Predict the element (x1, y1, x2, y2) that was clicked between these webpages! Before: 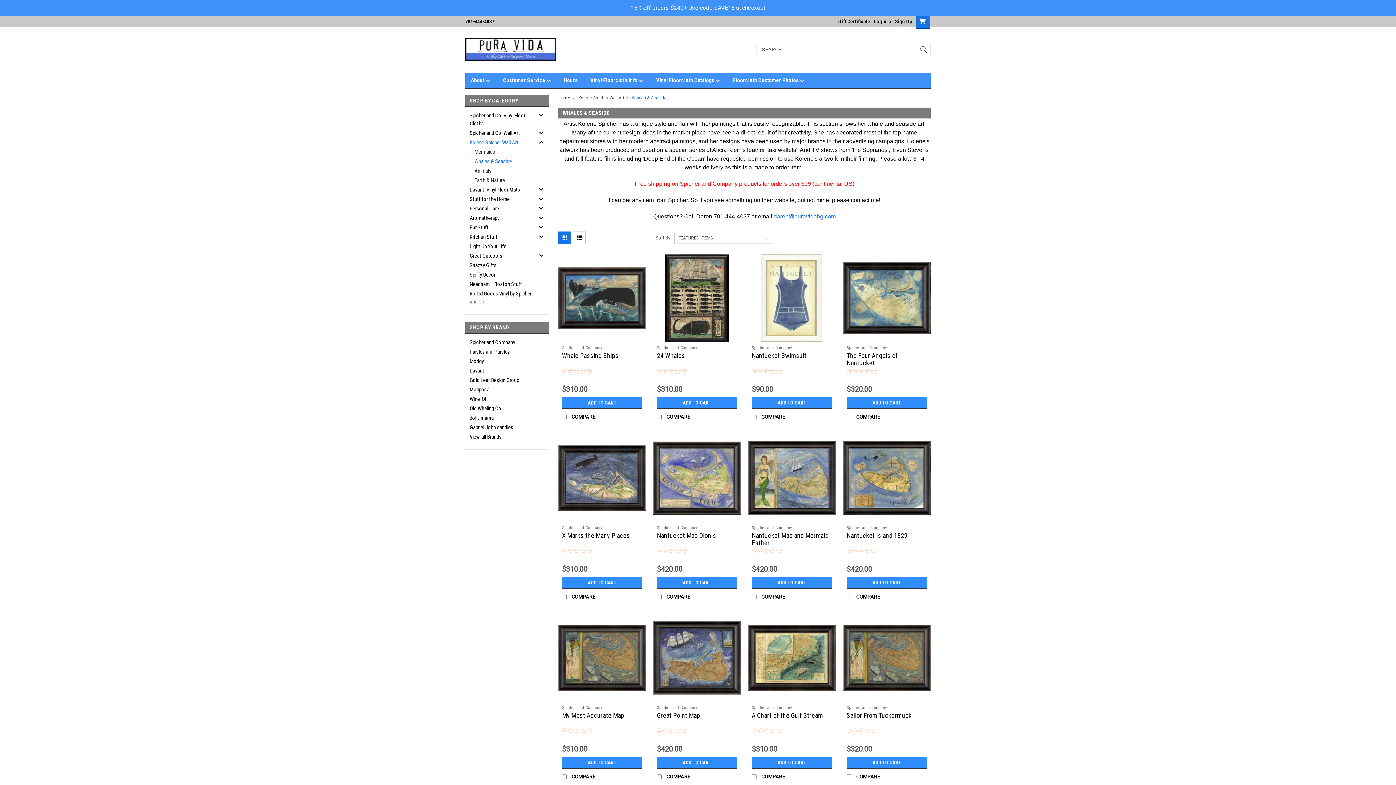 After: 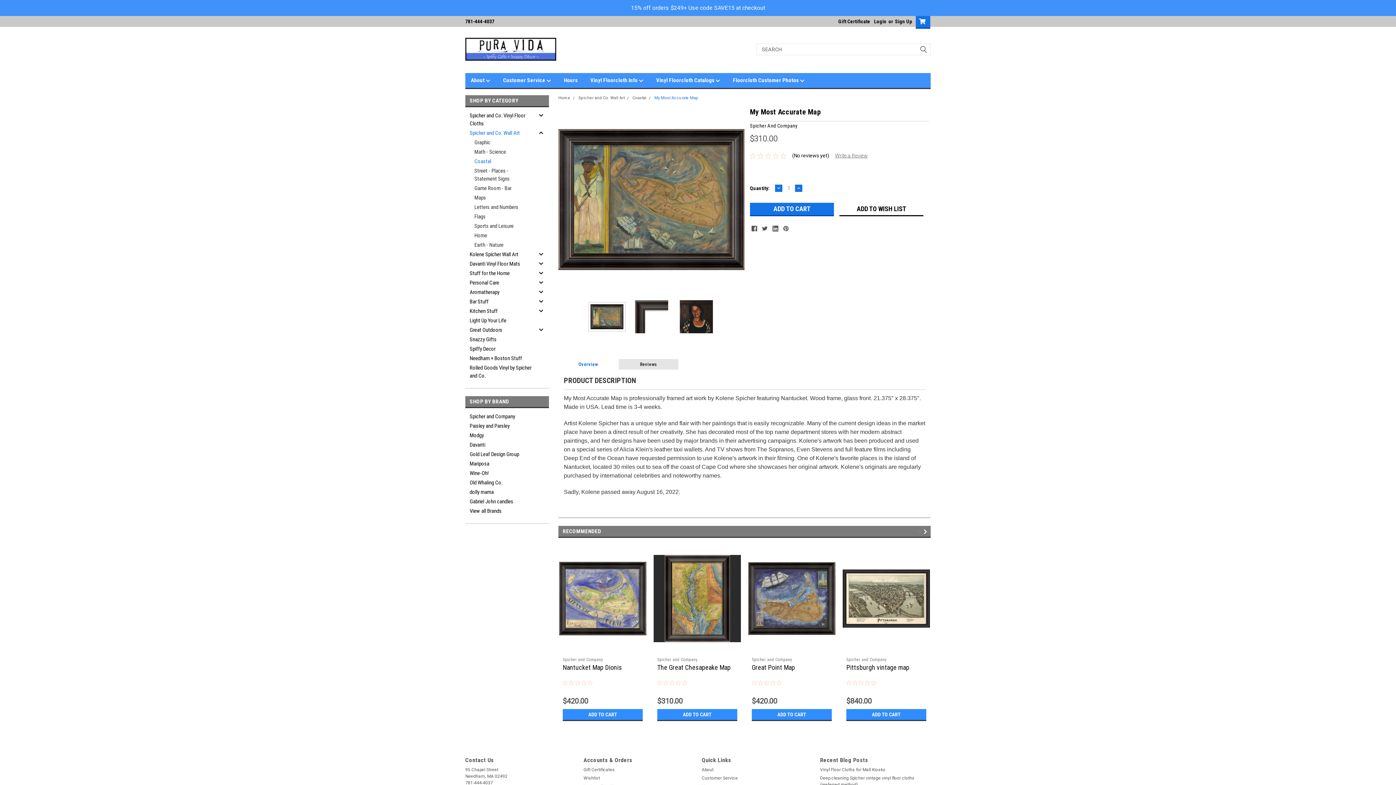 Action: label: My Most Accurate Map bbox: (562, 711, 624, 719)